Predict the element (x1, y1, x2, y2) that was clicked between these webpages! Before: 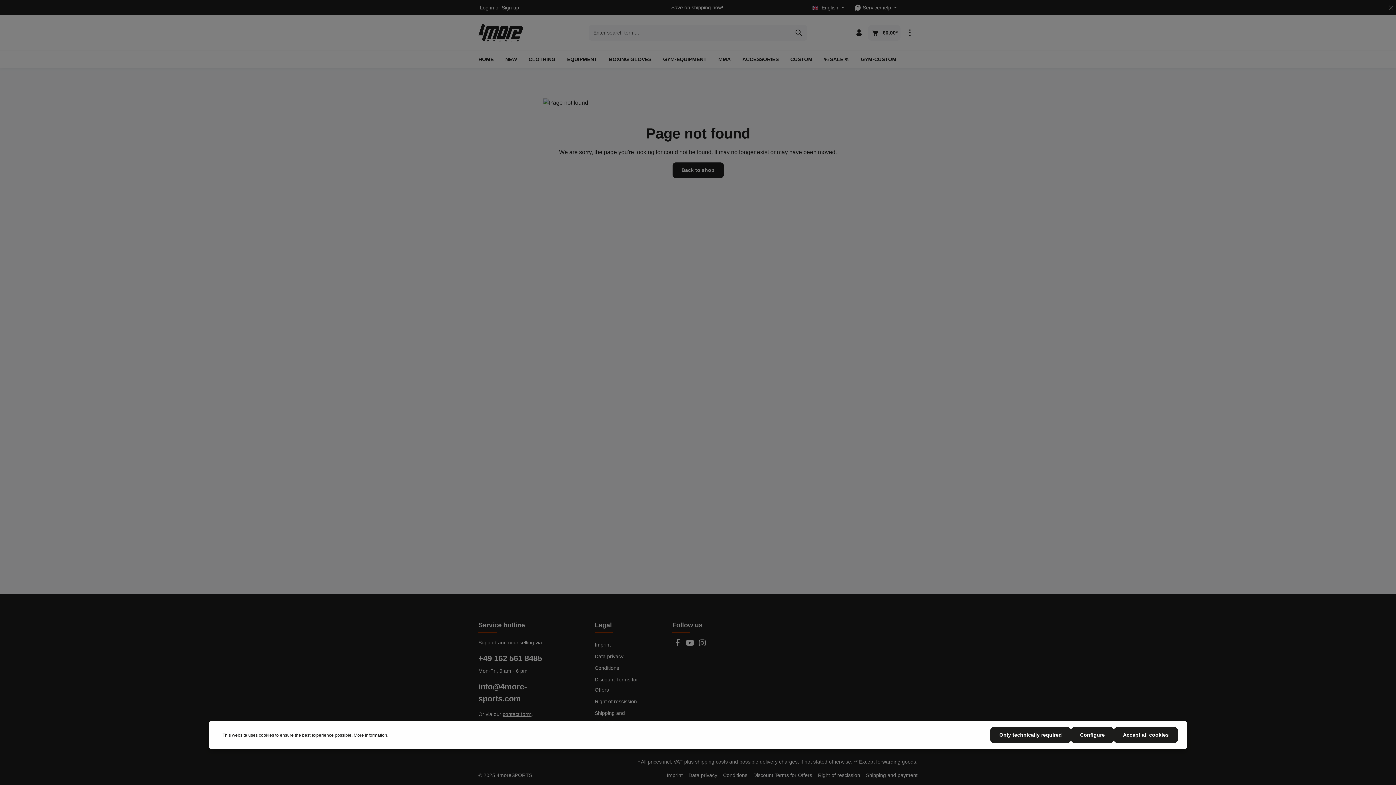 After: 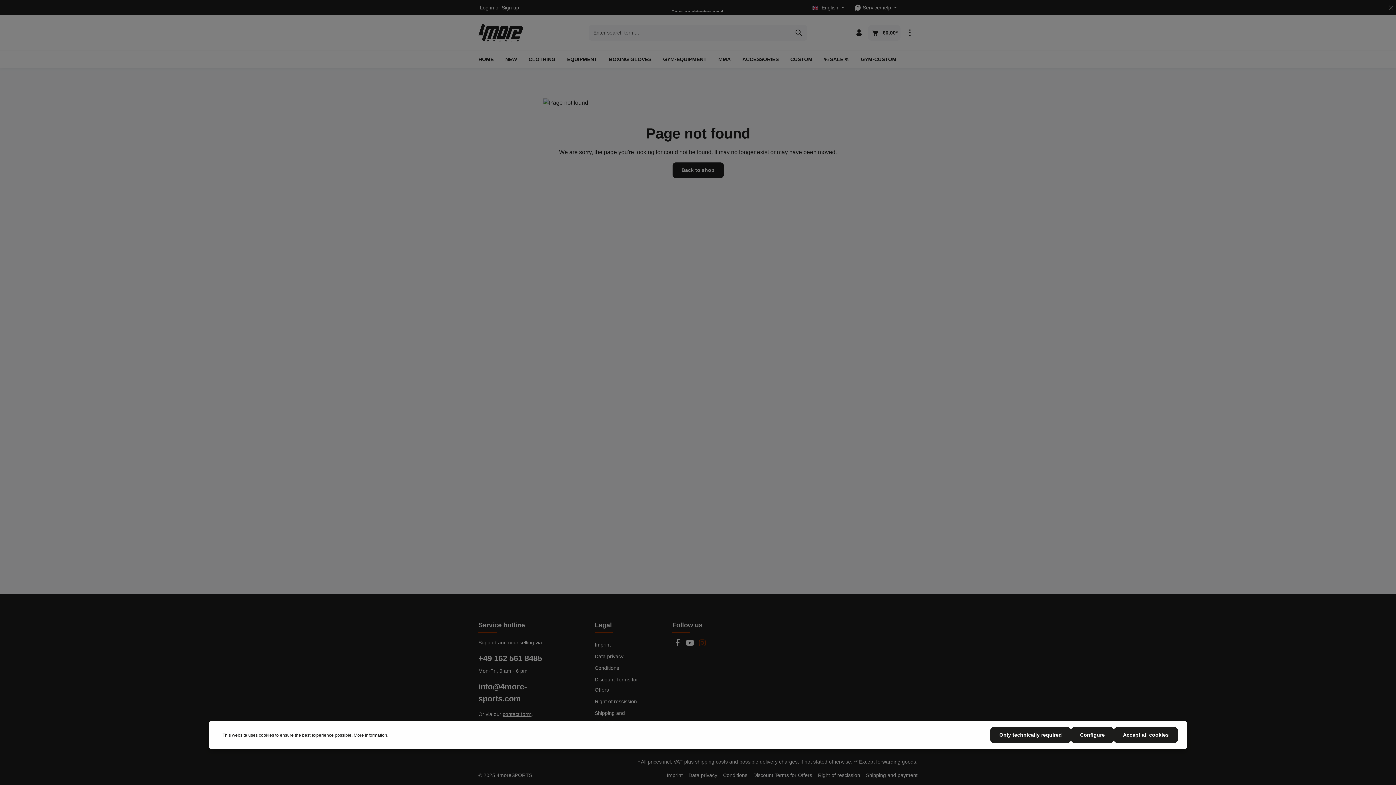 Action: bbox: (698, 642, 706, 648) label: Instagram